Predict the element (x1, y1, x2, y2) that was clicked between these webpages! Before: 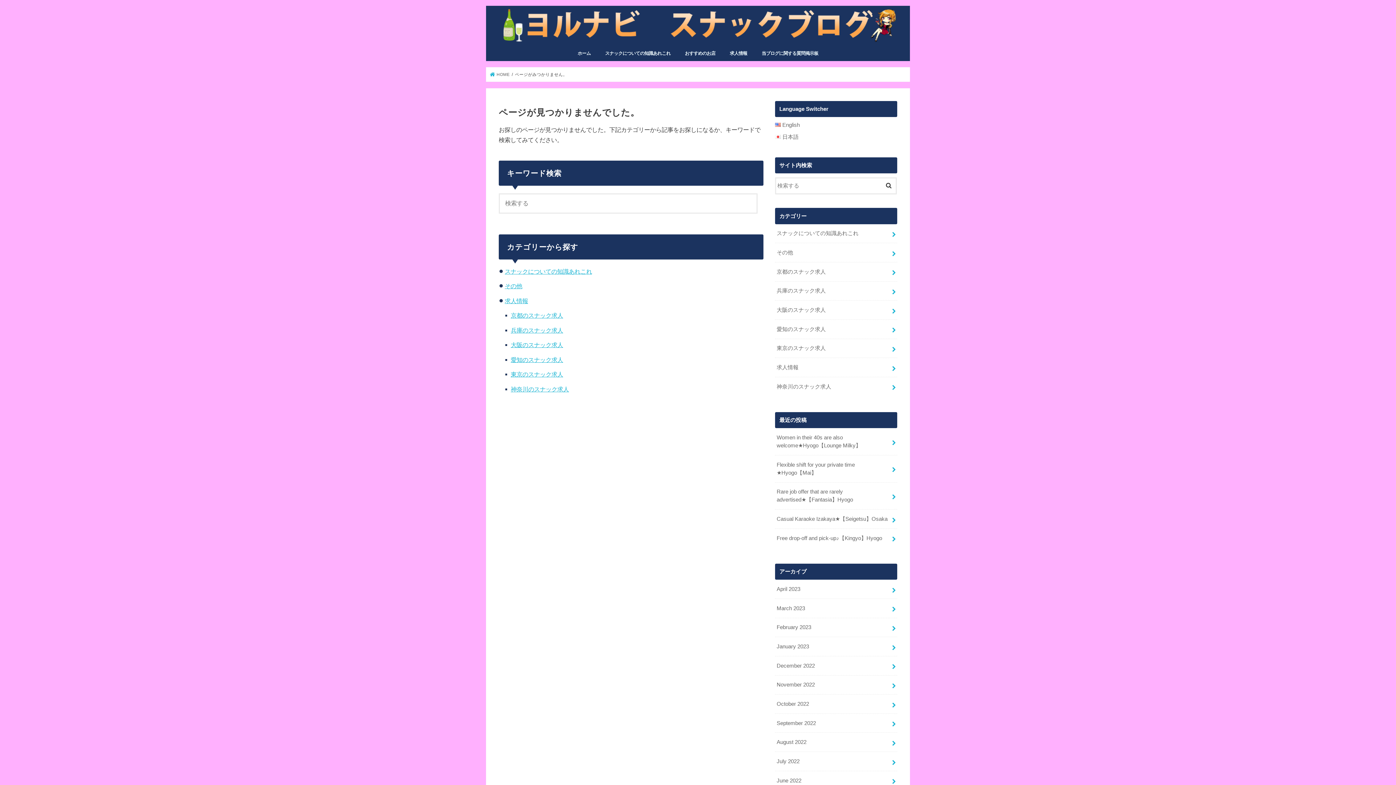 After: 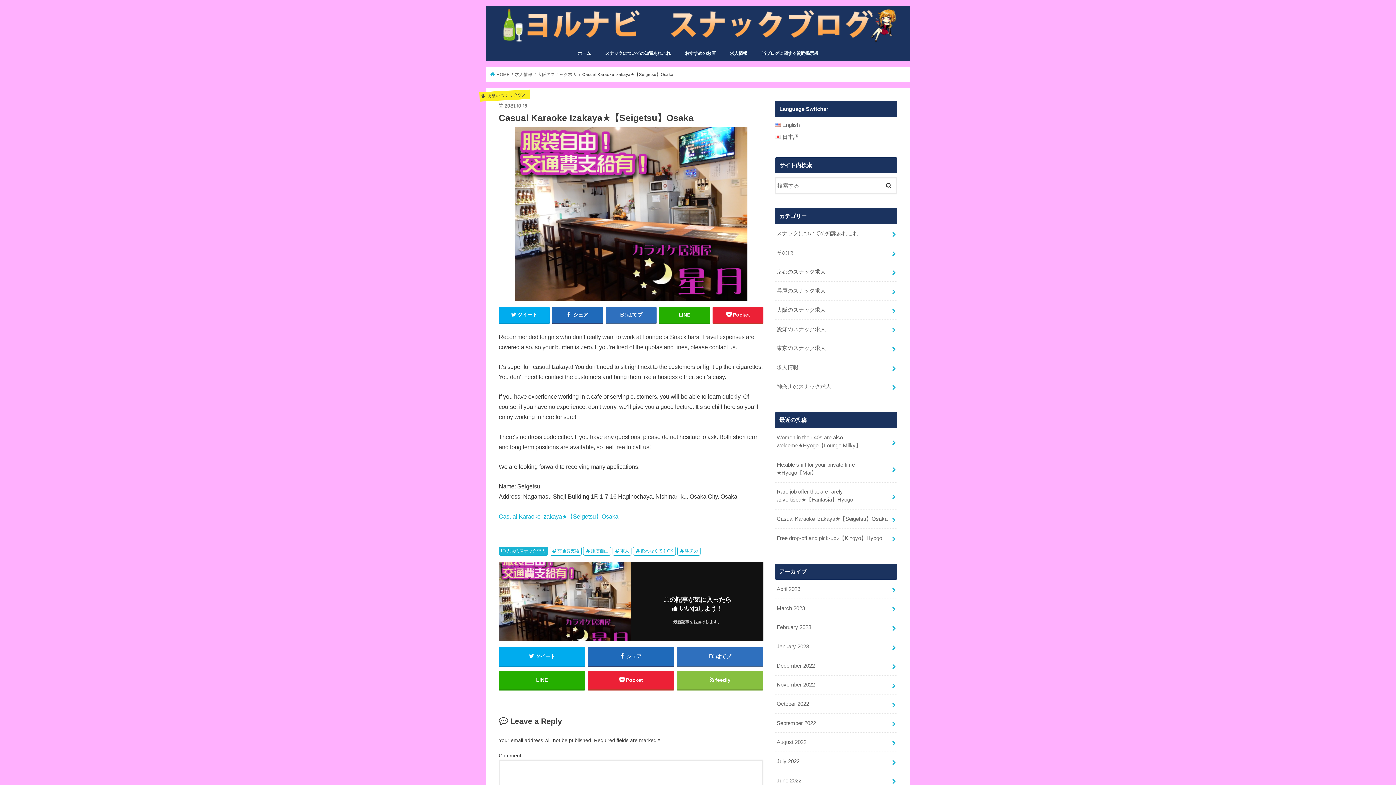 Action: label: Casual Karaoke Izakaya★【Seigetsu】Osaka bbox: (775, 509, 897, 528)